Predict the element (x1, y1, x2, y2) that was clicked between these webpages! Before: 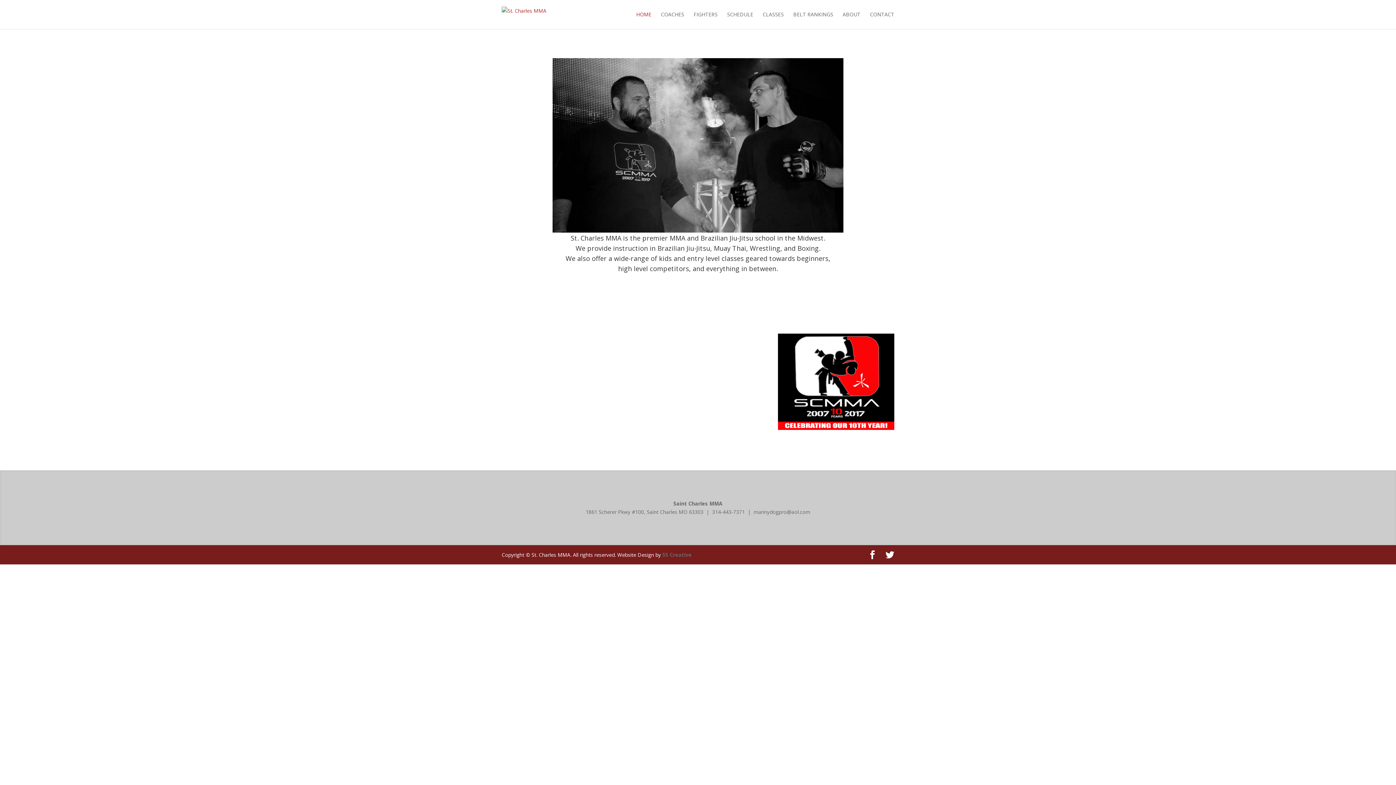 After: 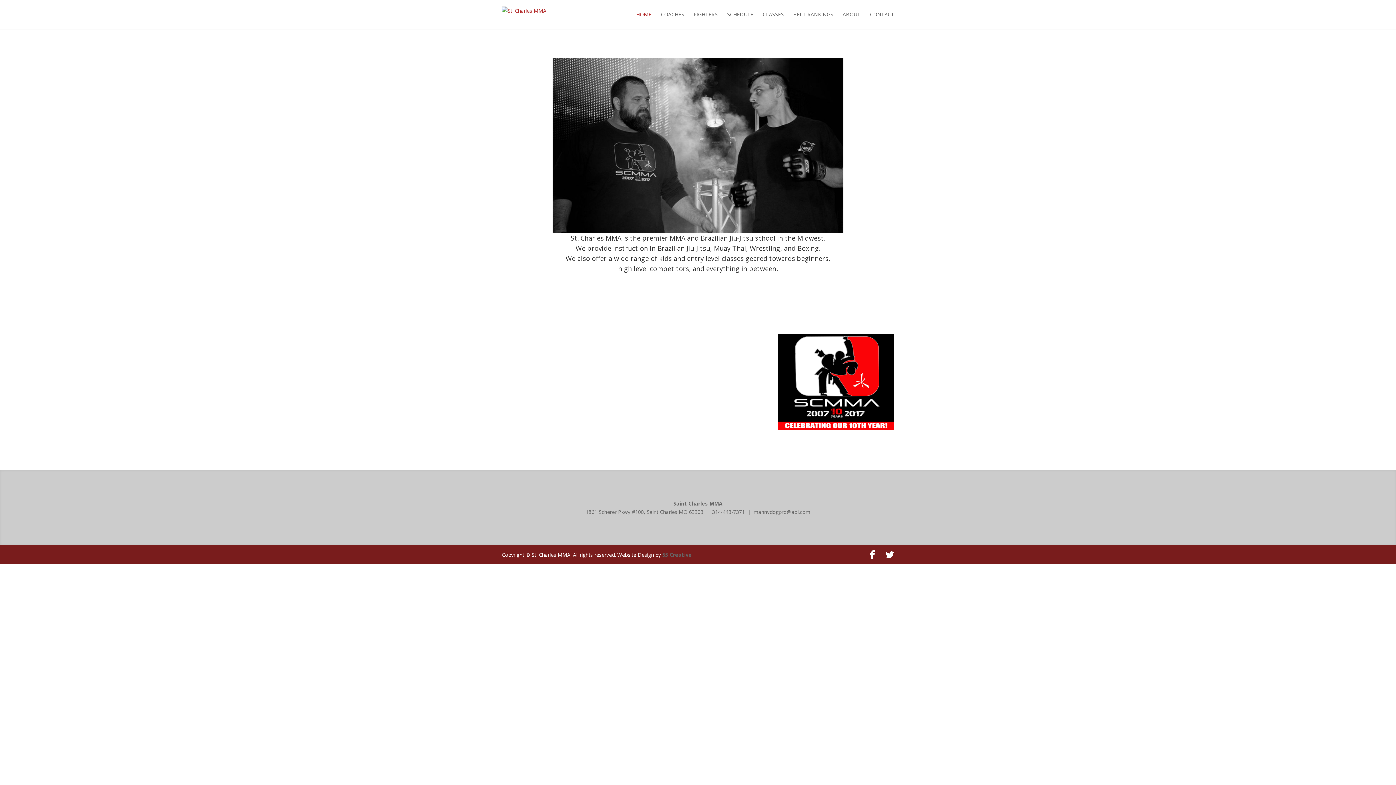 Action: label: 55 Creative bbox: (662, 551, 692, 558)